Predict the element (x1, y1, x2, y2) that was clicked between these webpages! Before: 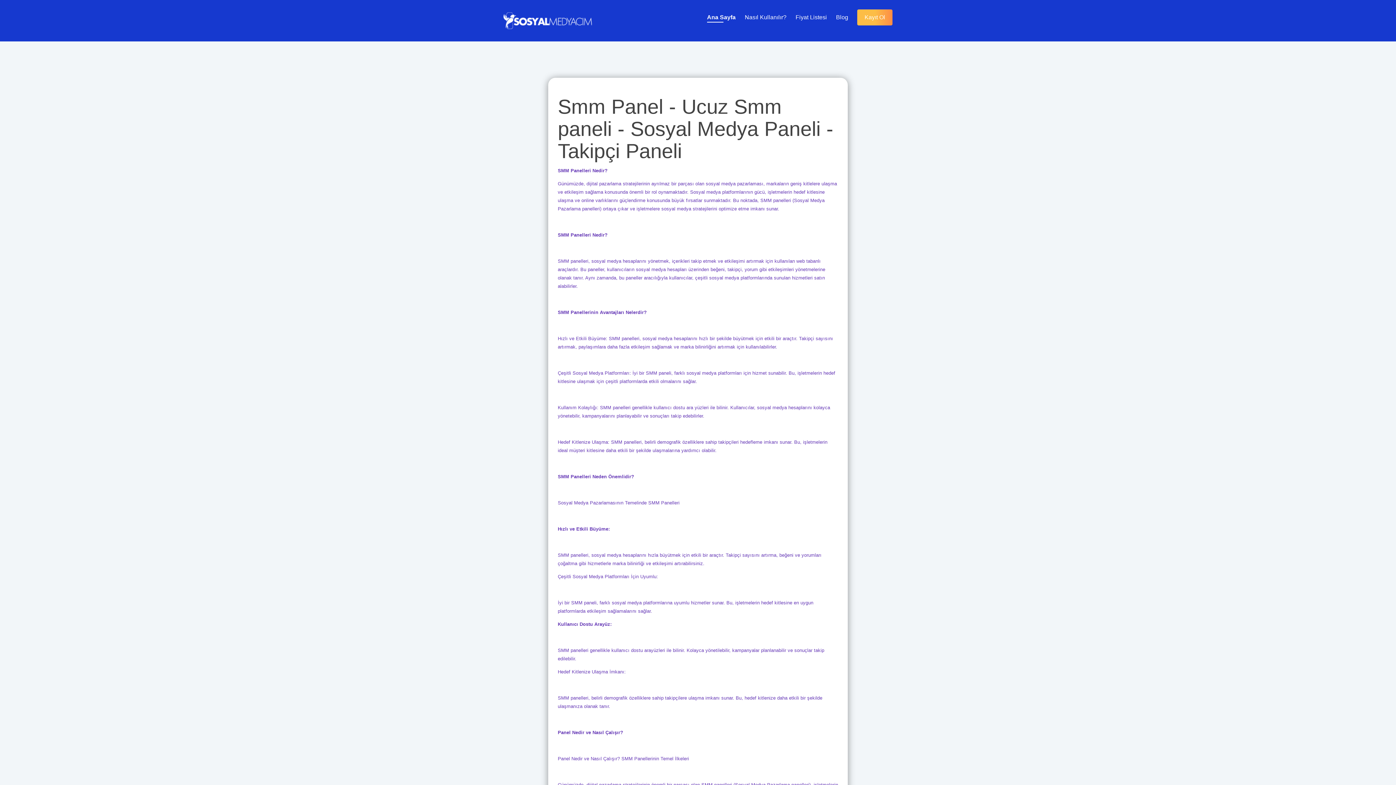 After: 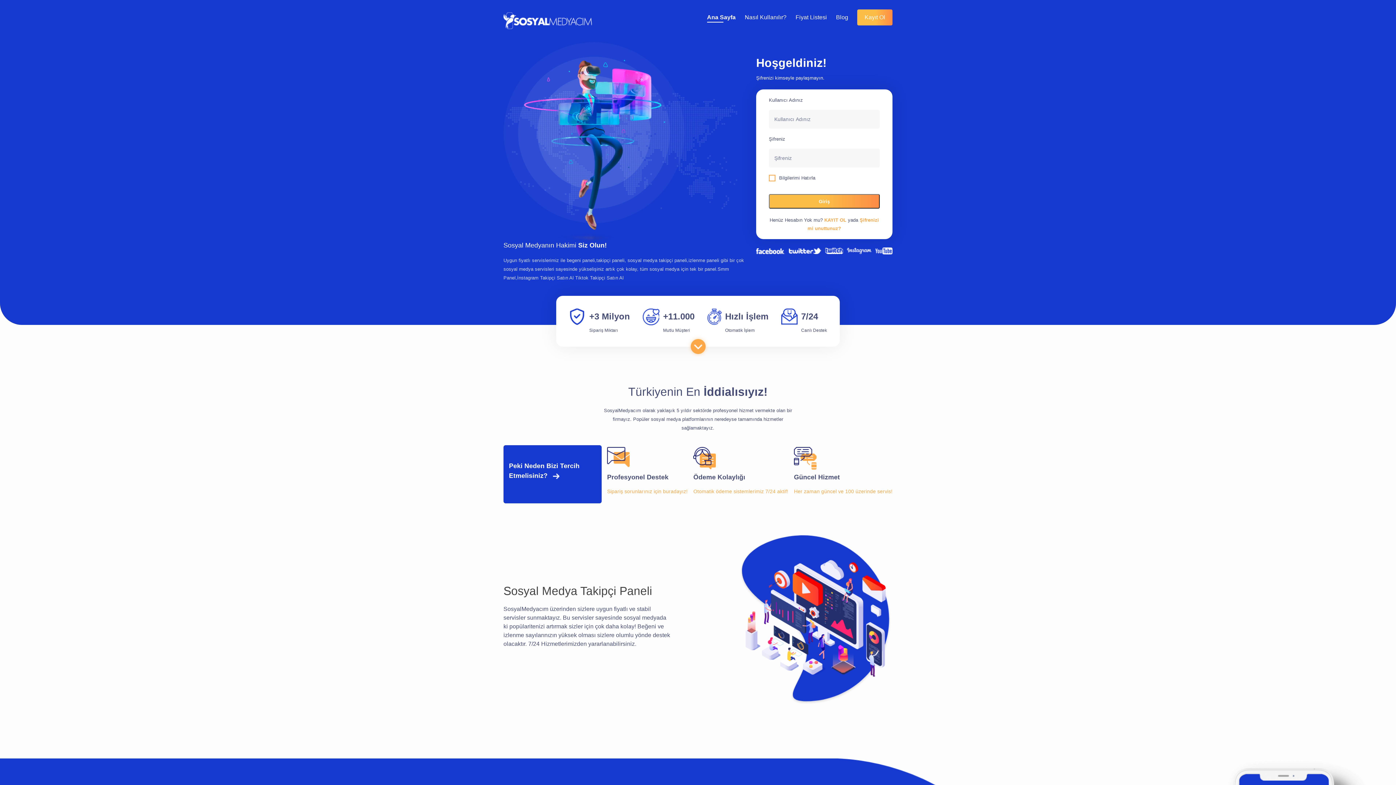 Action: bbox: (503, 17, 592, 23)